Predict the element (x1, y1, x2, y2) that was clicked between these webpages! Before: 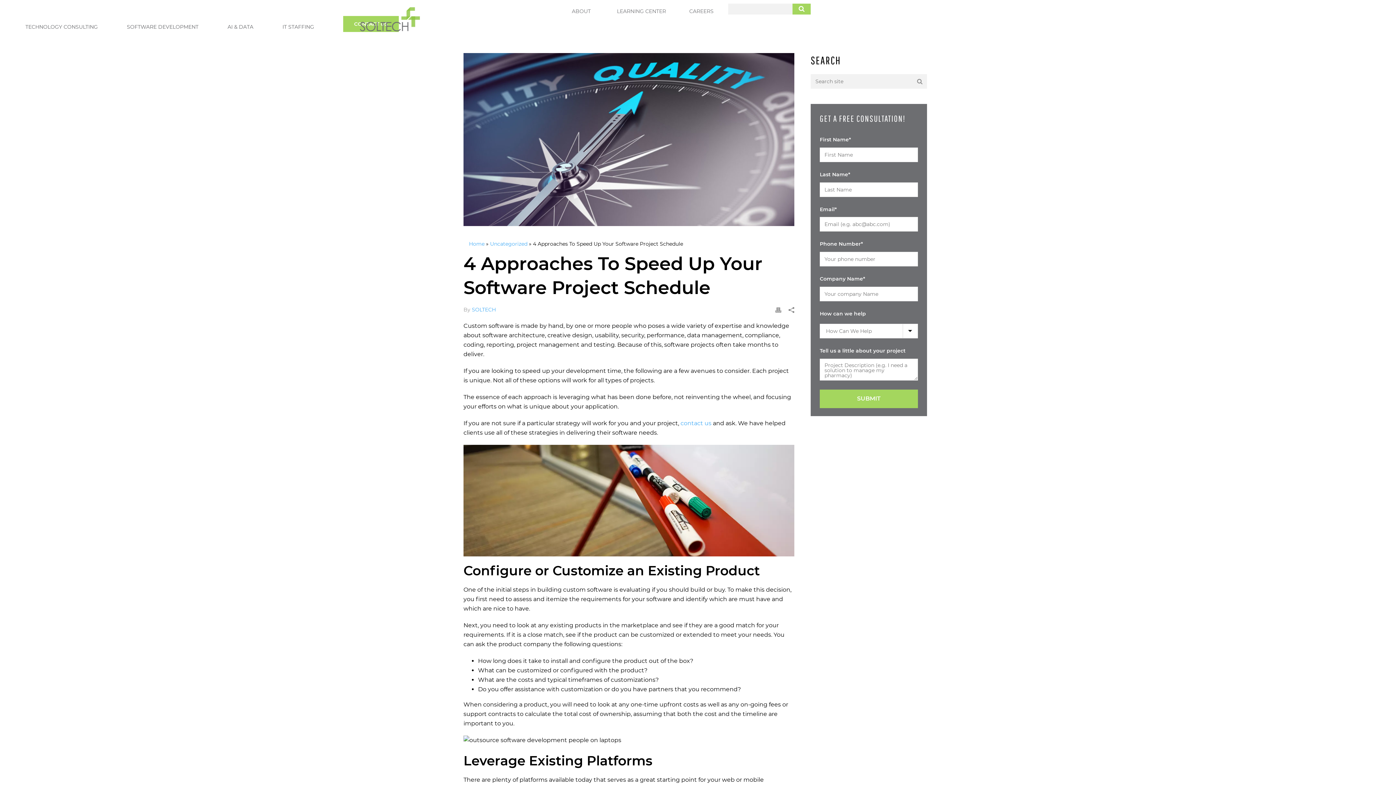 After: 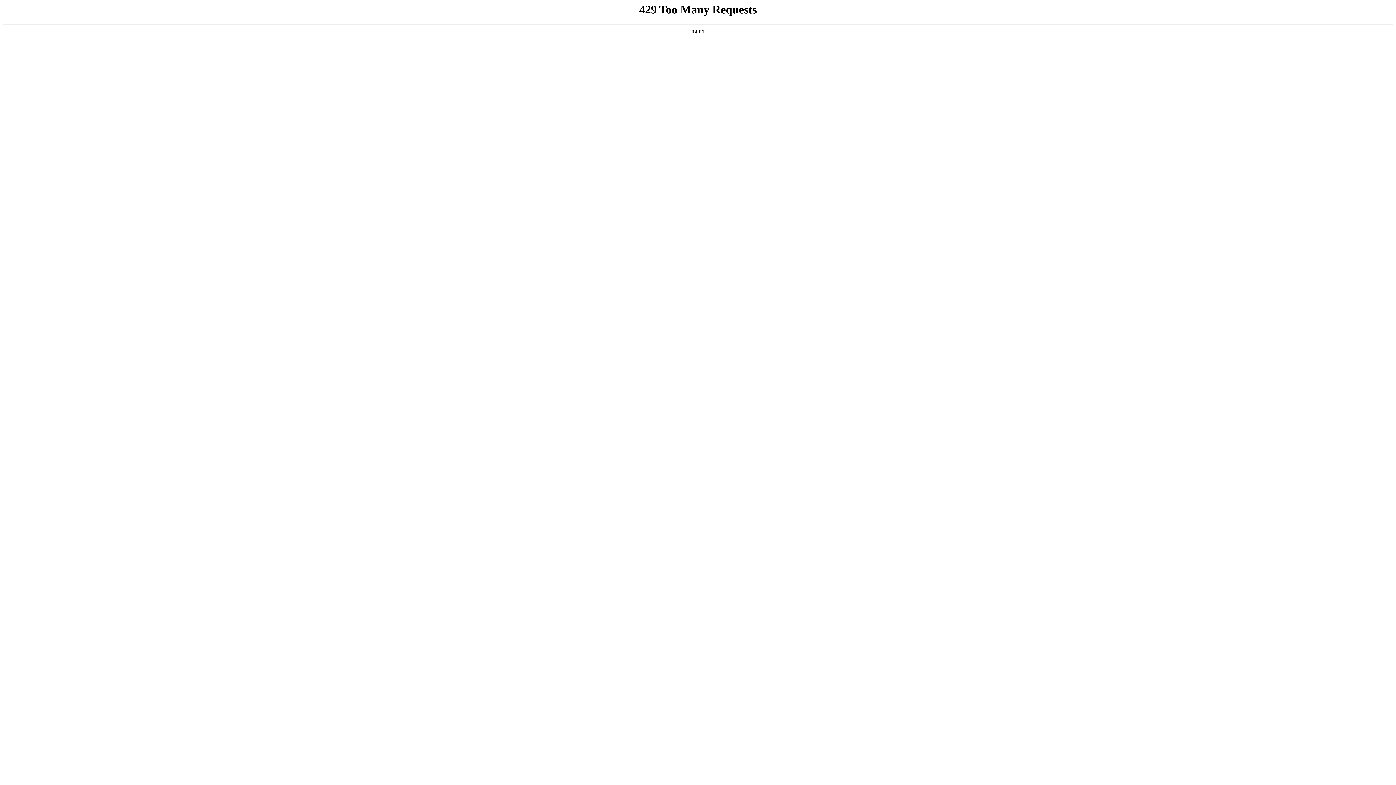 Action: label: CAREERS bbox: (689, 4, 713, 18)